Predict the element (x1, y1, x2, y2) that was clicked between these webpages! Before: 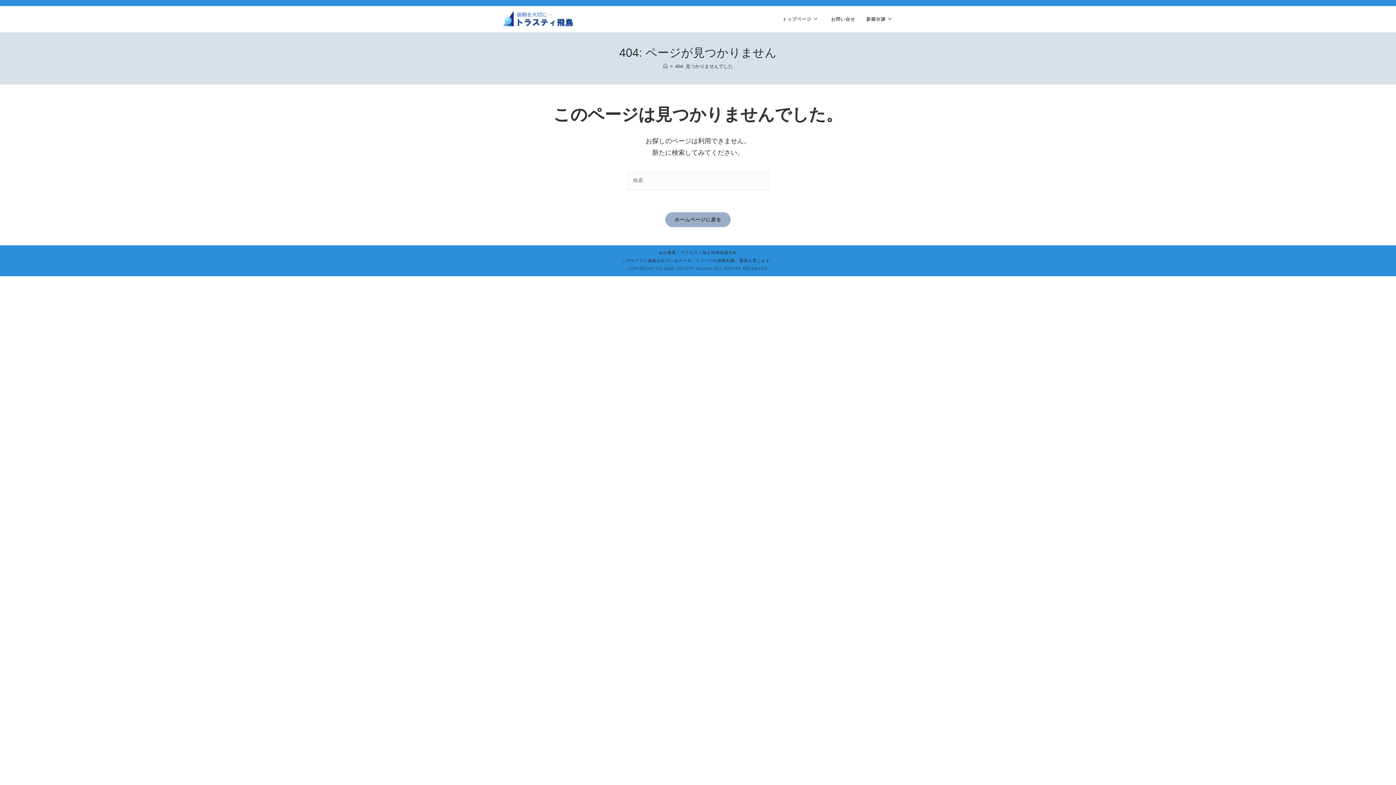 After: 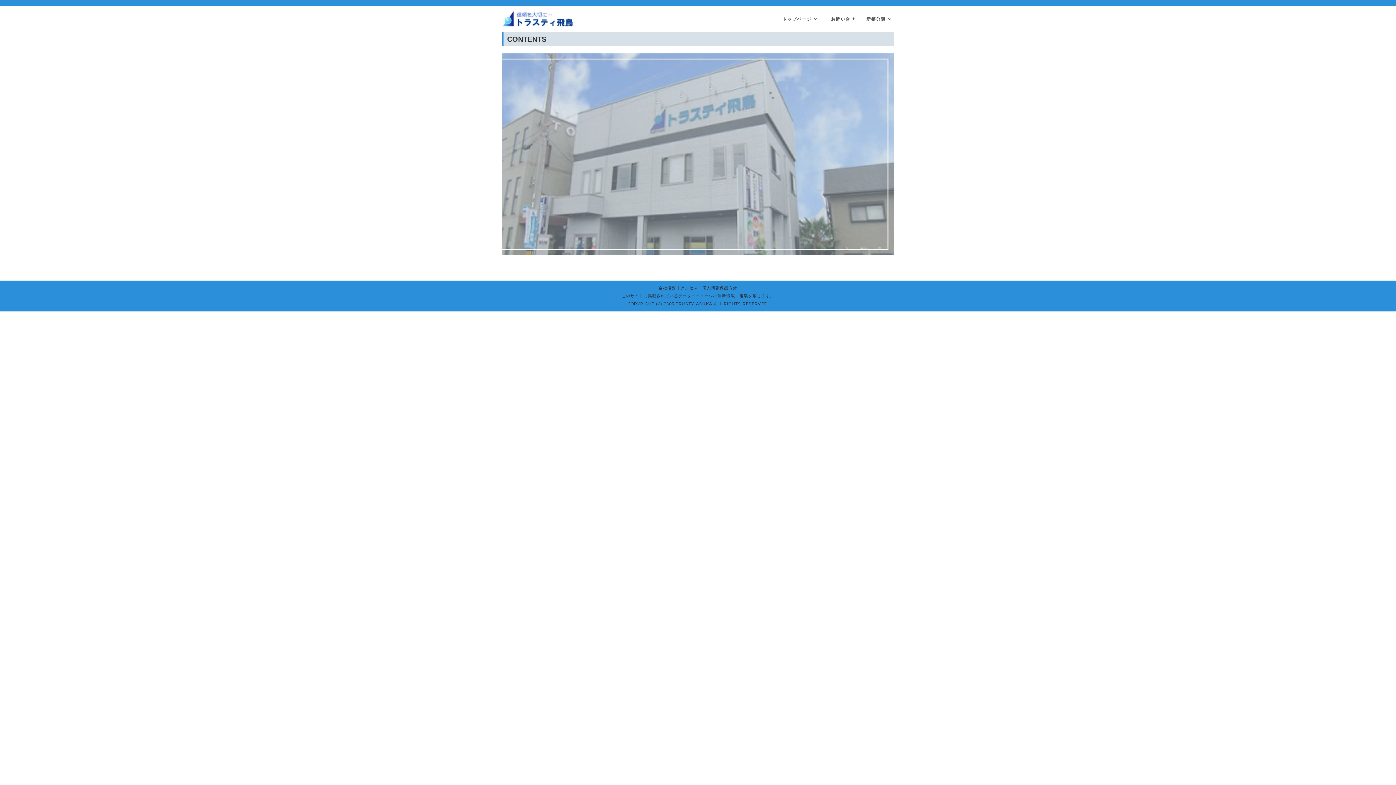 Action: label: トップページ bbox: (777, 6, 825, 32)